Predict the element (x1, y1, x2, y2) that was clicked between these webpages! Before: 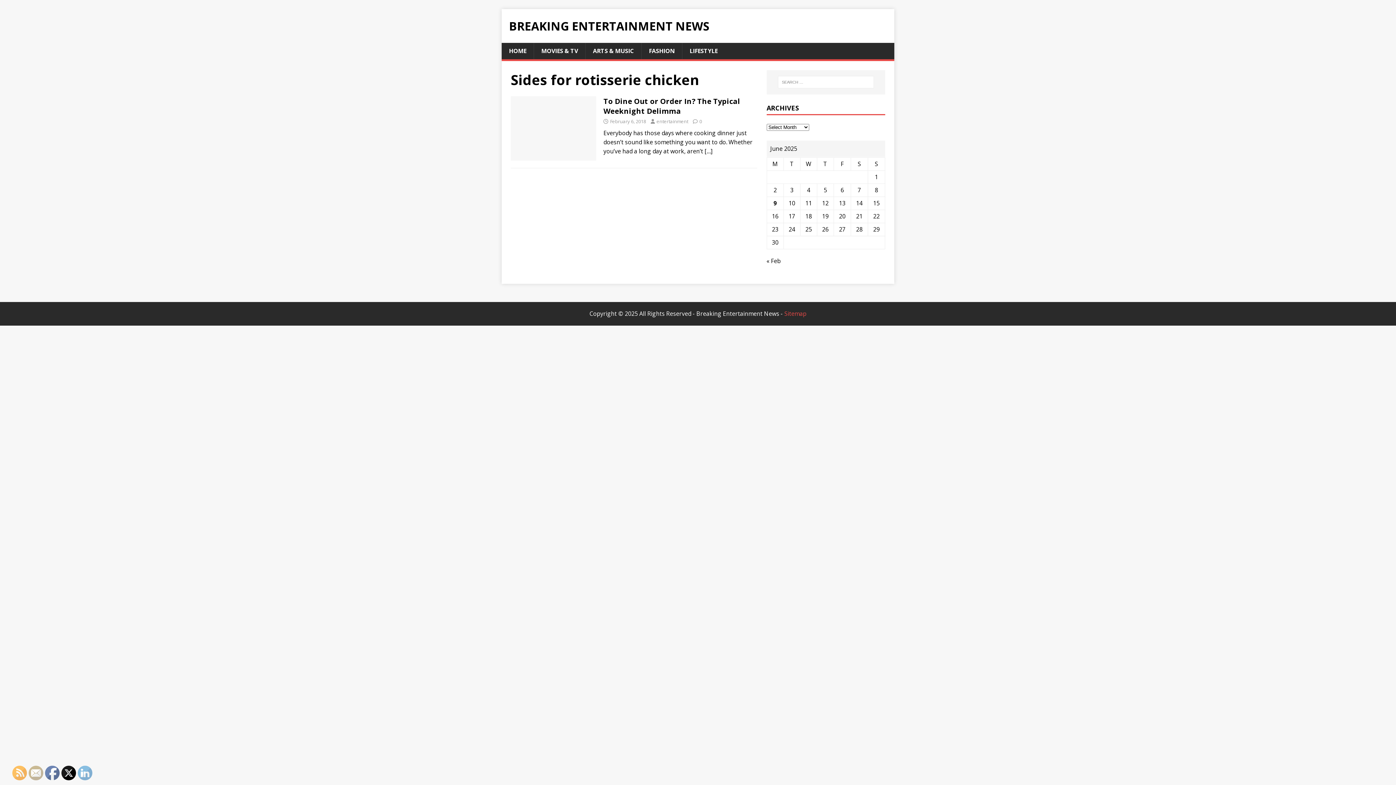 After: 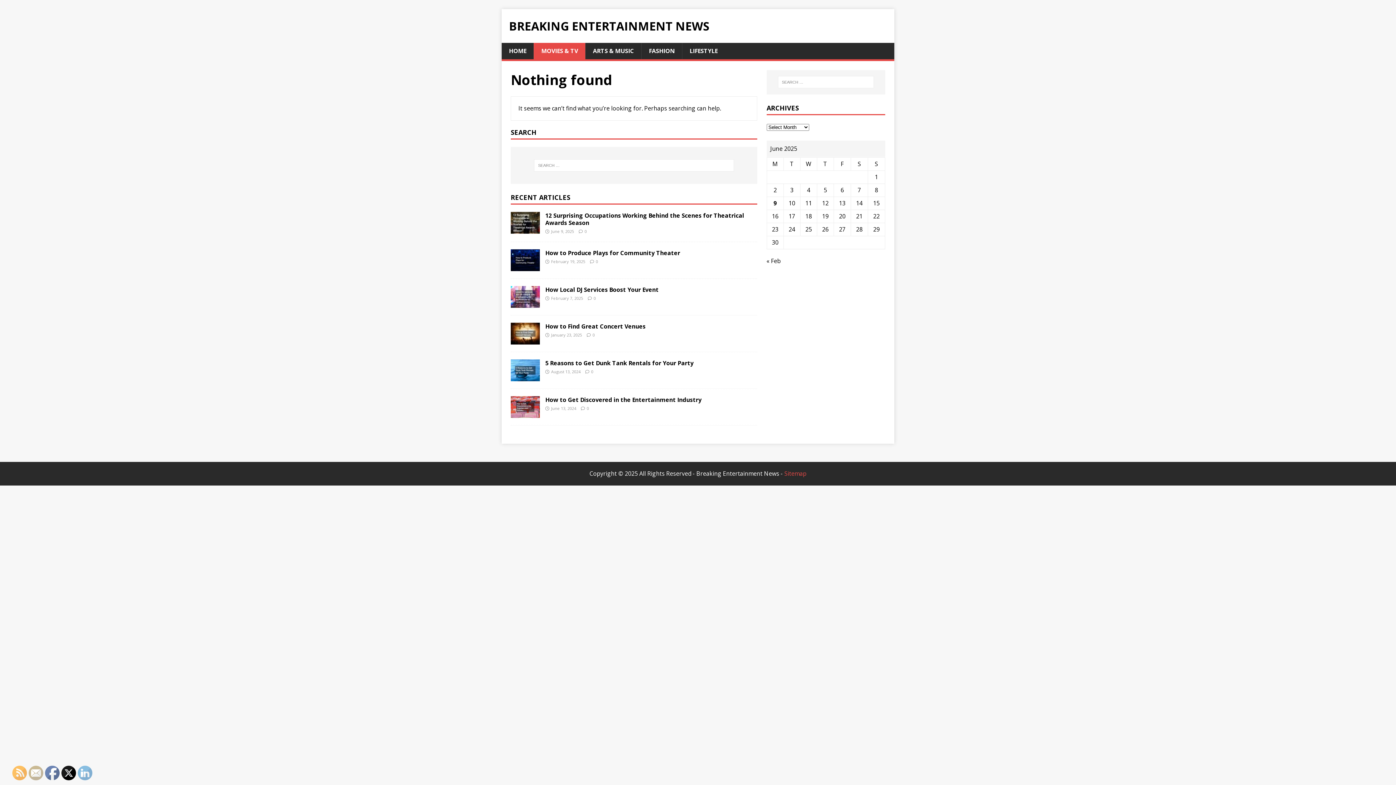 Action: bbox: (533, 42, 585, 59) label: MOVIES & TV